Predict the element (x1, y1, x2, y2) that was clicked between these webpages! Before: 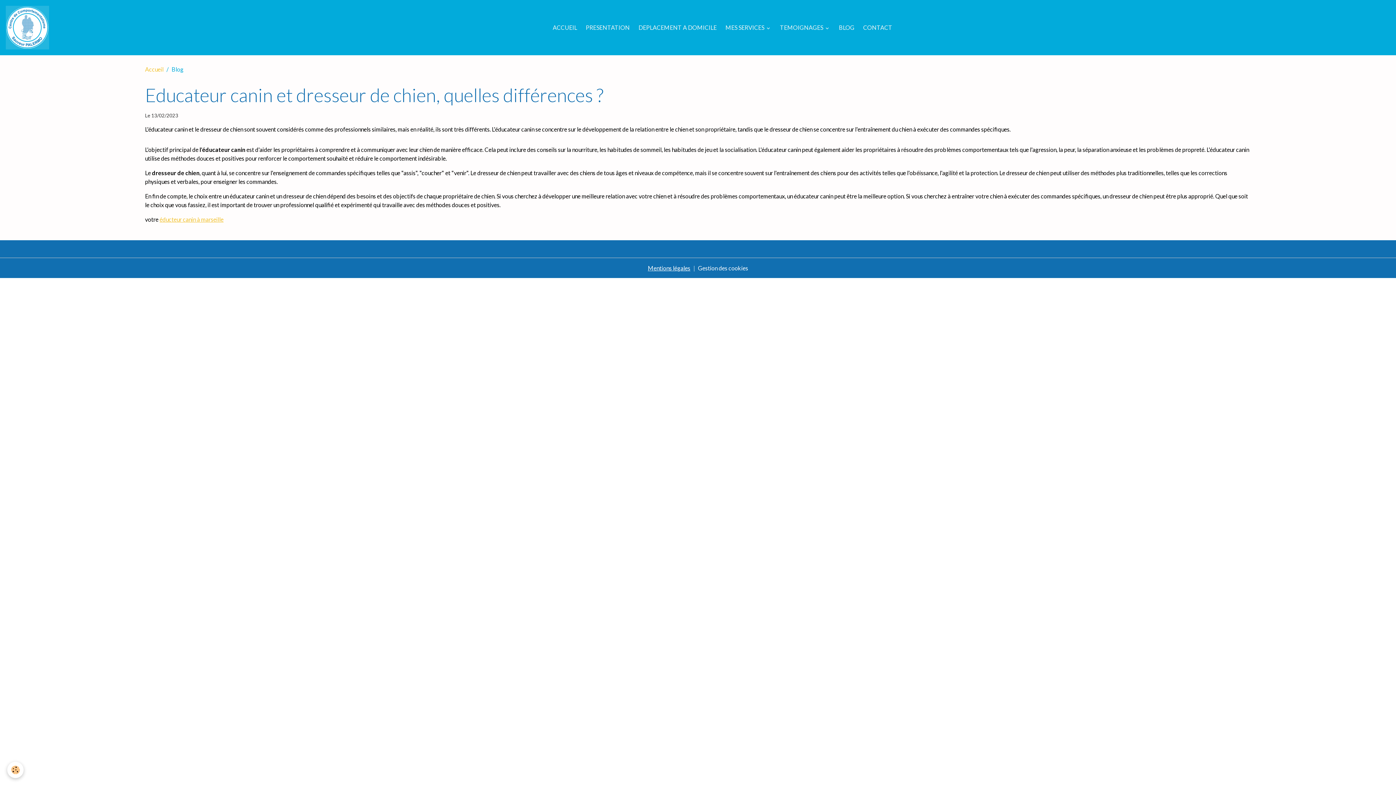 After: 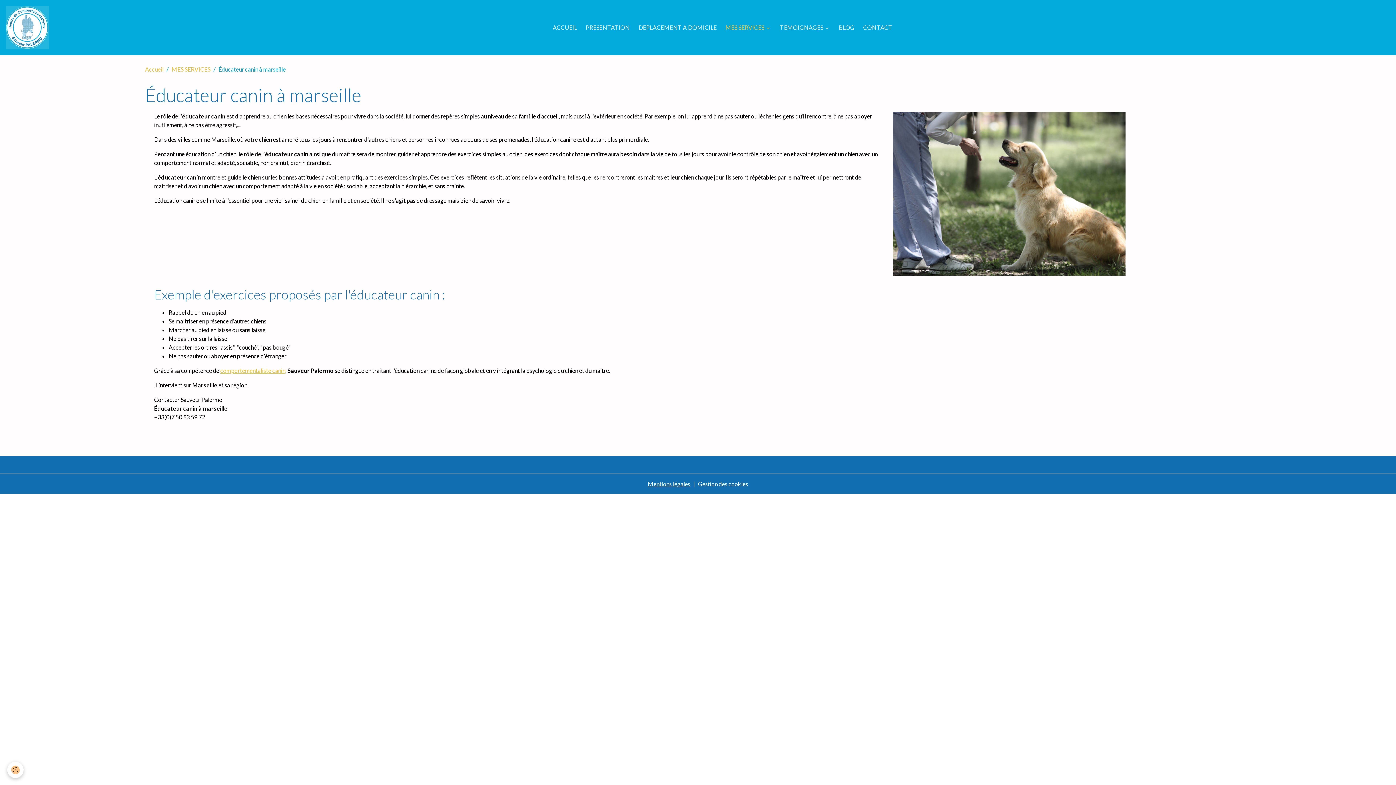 Action: label: éducteur canin à marseille bbox: (159, 216, 223, 222)